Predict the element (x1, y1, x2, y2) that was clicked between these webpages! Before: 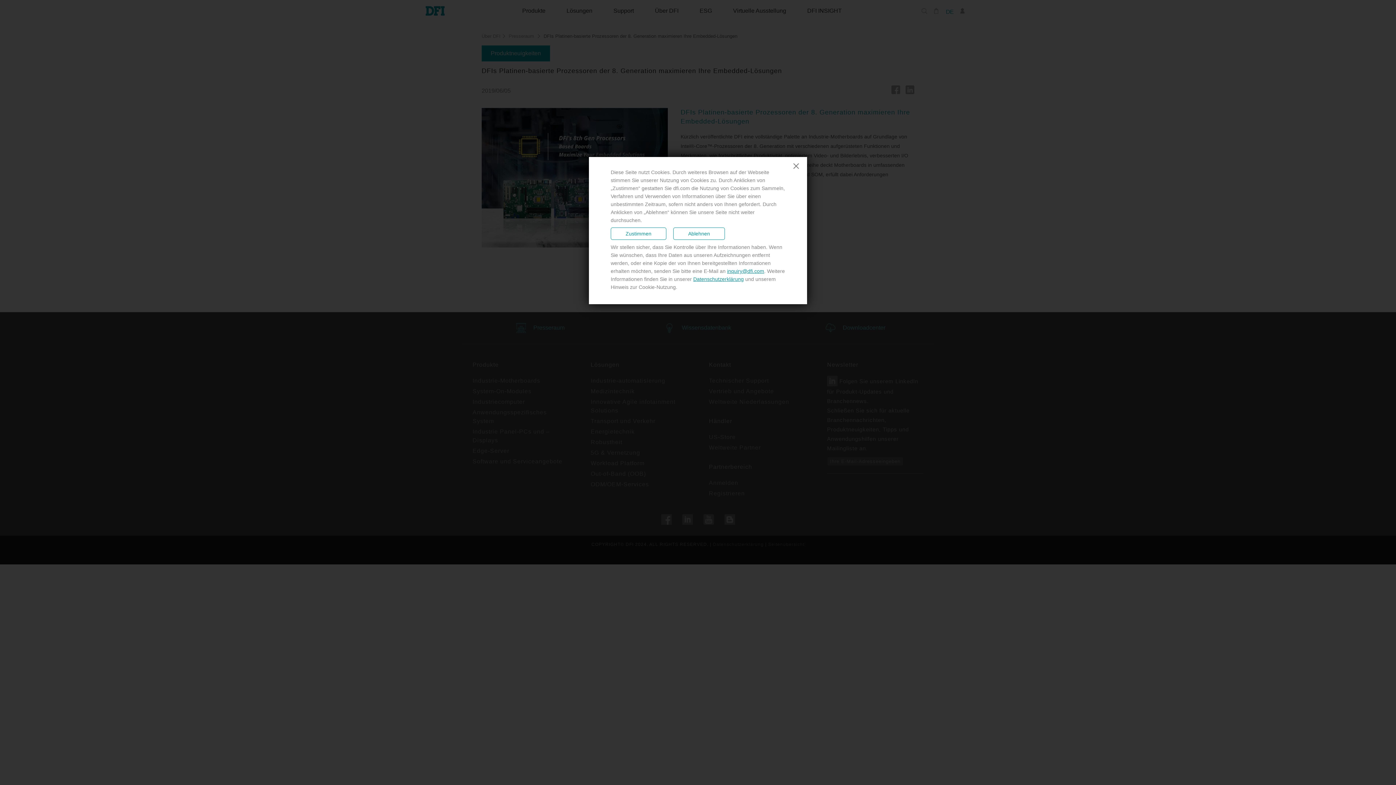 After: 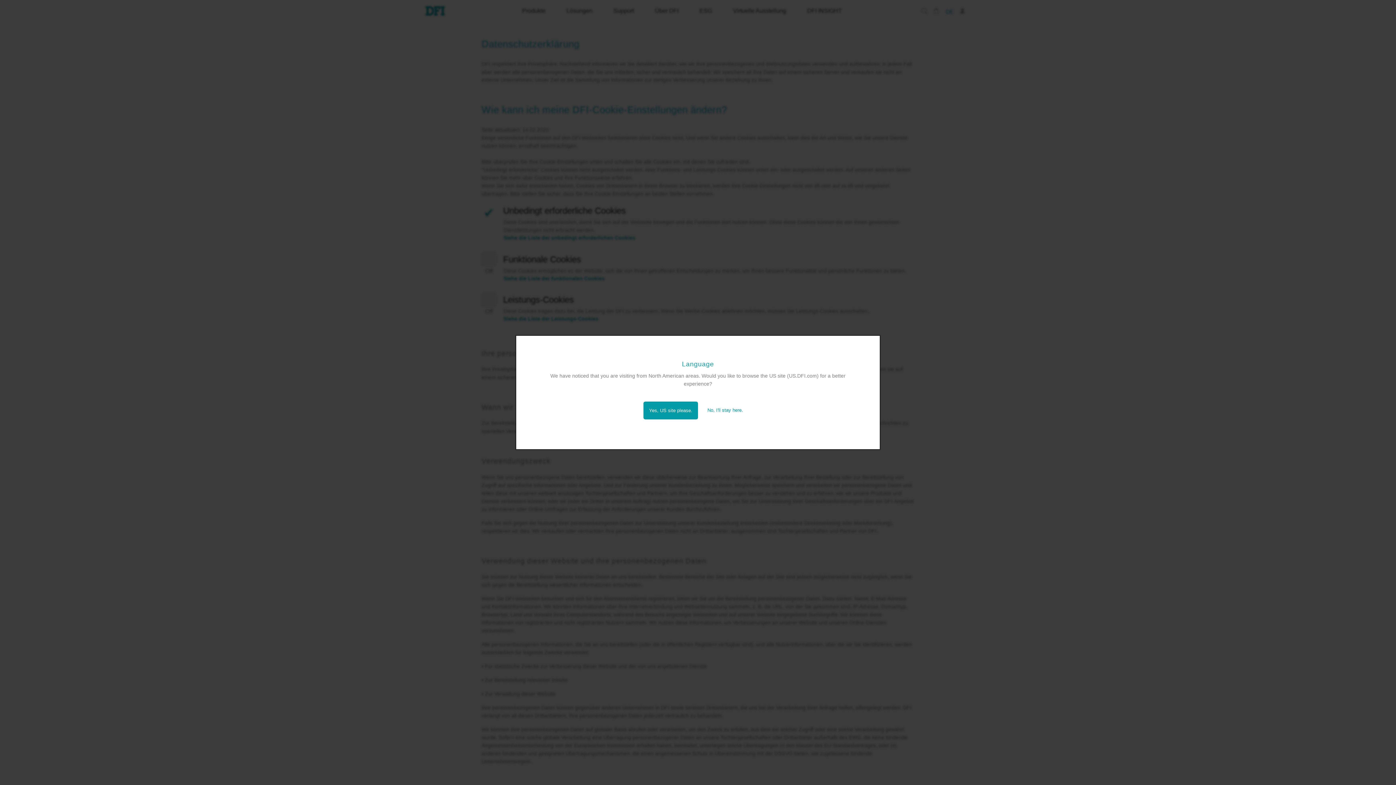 Action: label: Datenschutzerklärung bbox: (693, 276, 744, 282)